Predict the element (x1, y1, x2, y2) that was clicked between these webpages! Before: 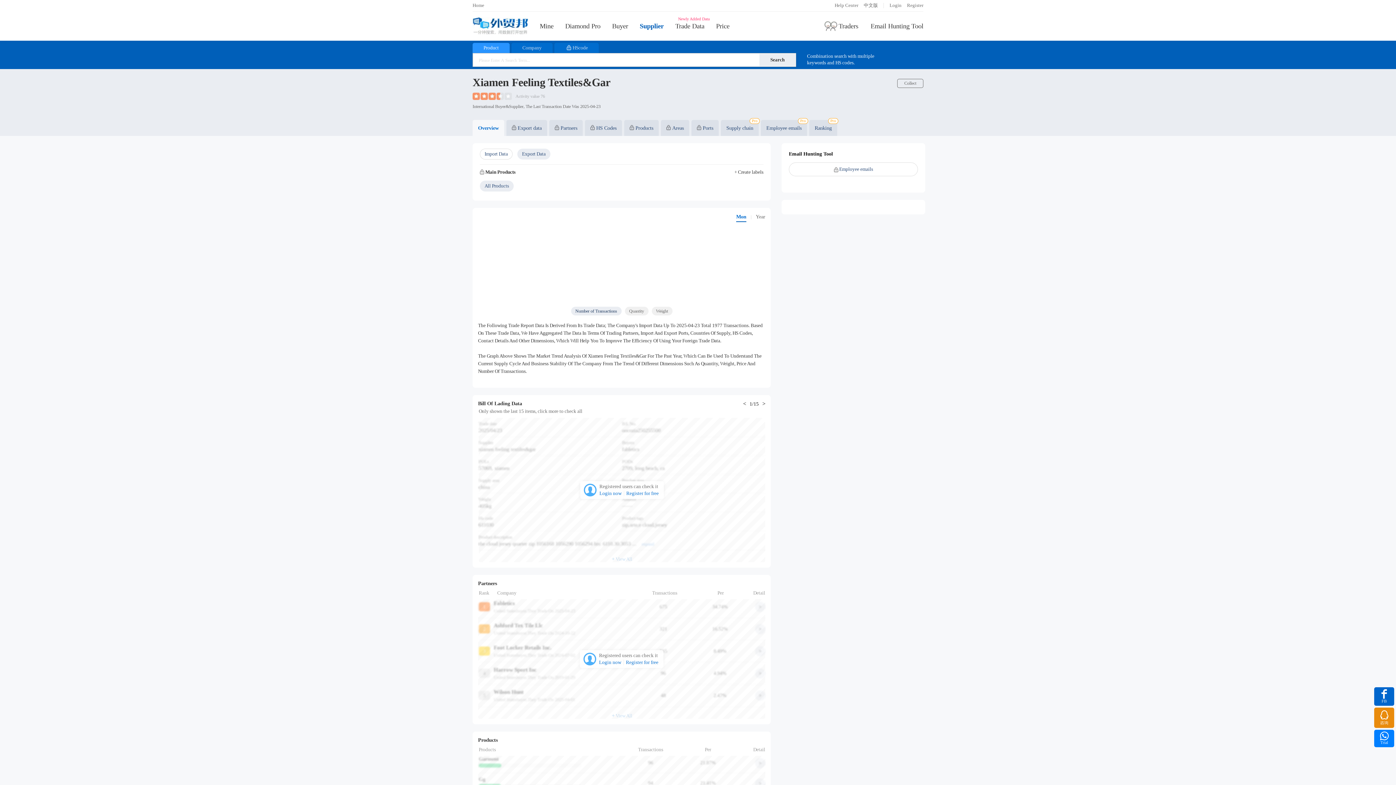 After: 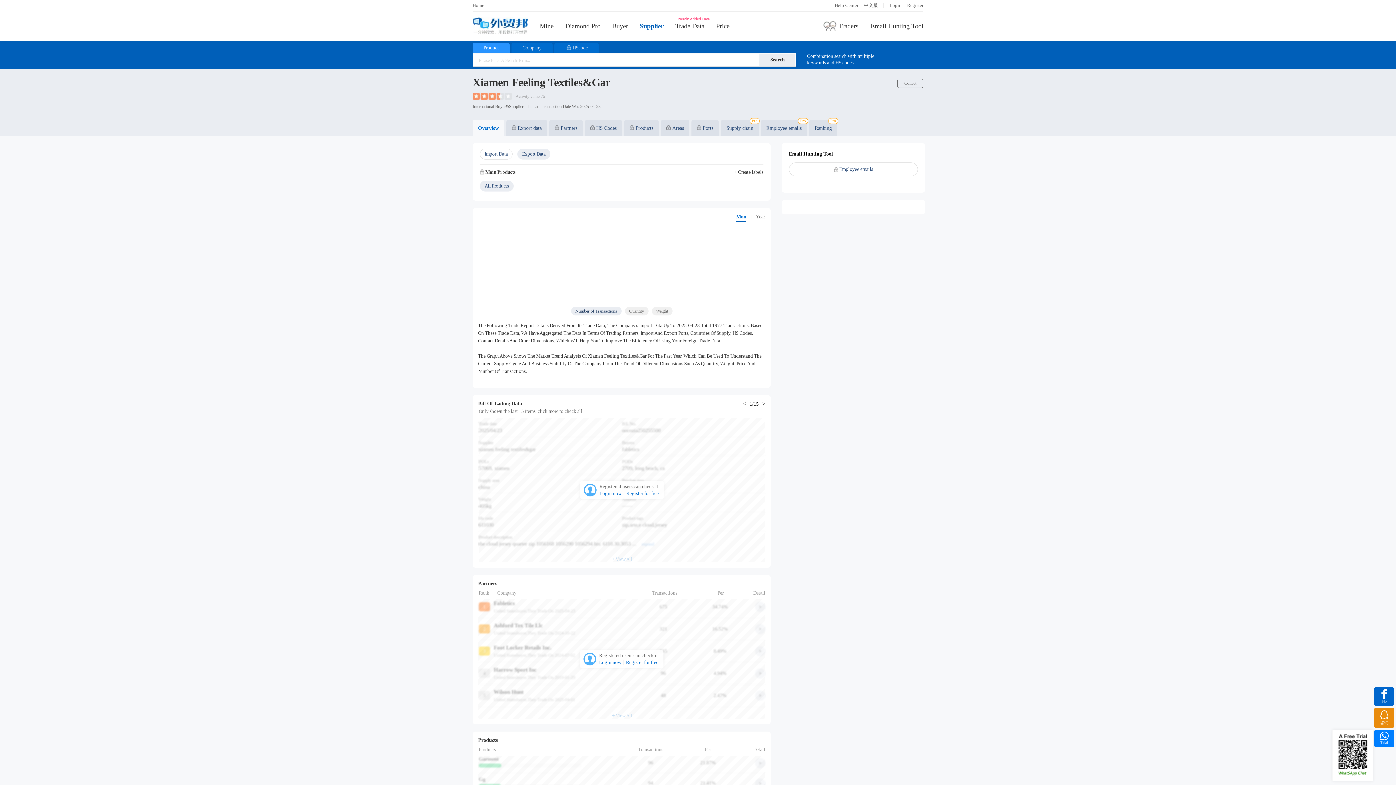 Action: bbox: (1374, 730, 1394, 747) label: Trial